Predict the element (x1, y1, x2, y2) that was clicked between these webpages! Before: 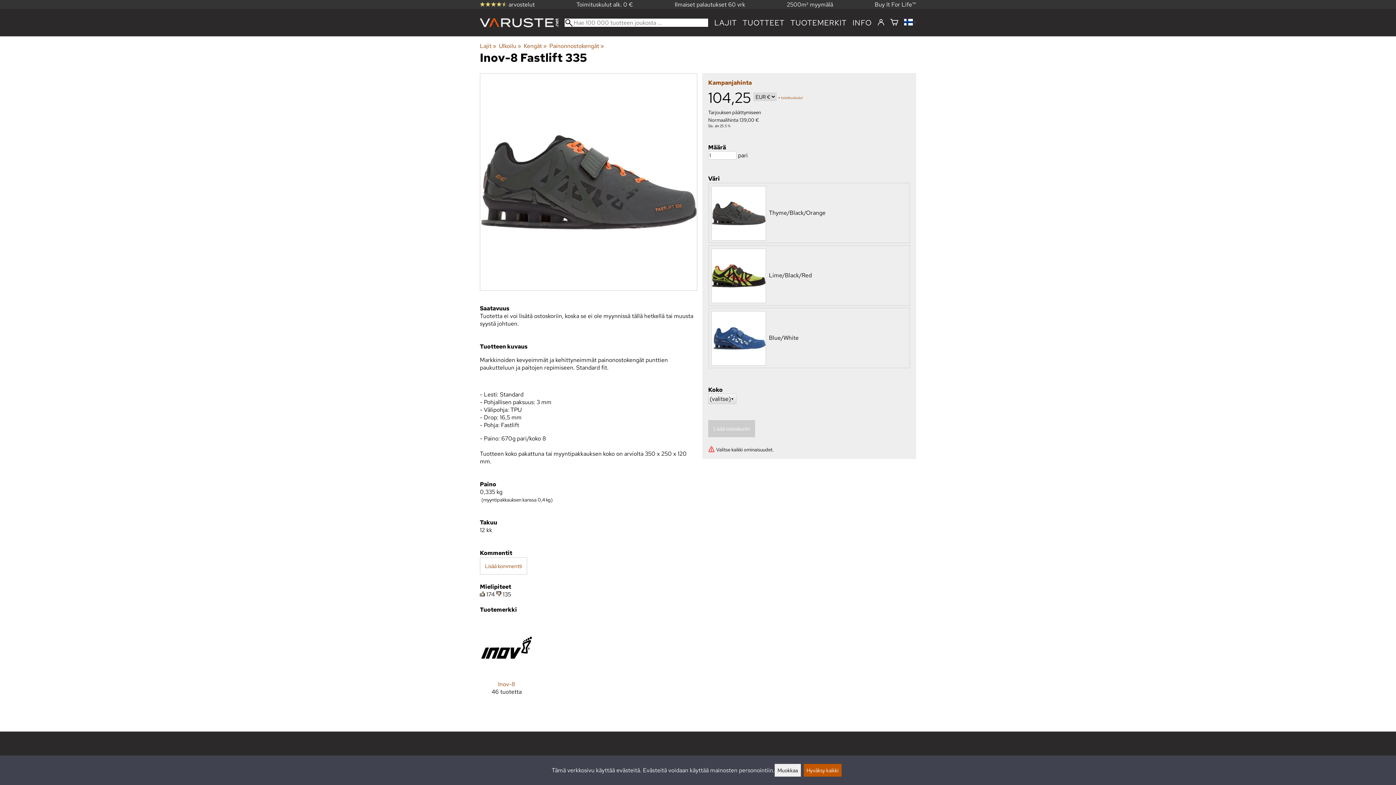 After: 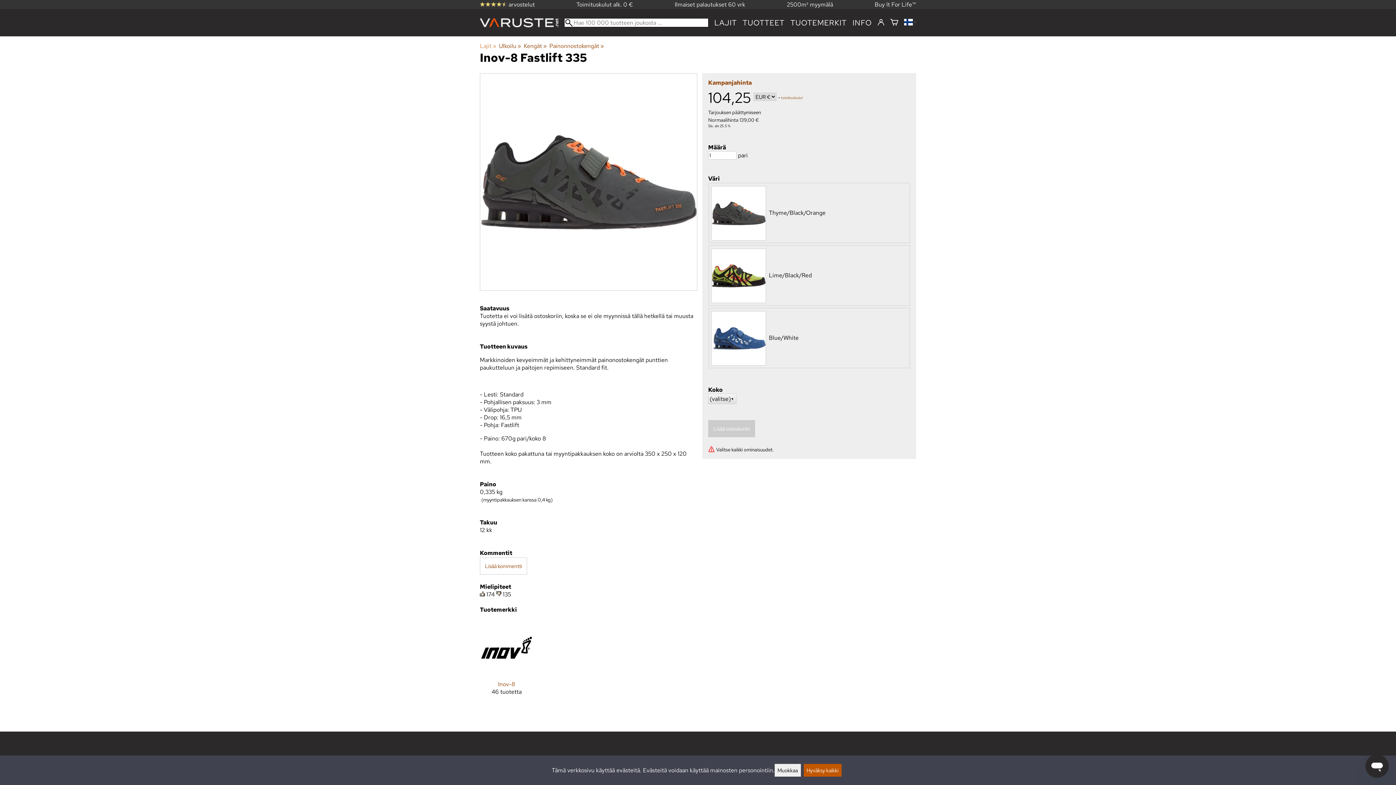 Action: label: Lajit‪» bbox: (480, 42, 497, 49)